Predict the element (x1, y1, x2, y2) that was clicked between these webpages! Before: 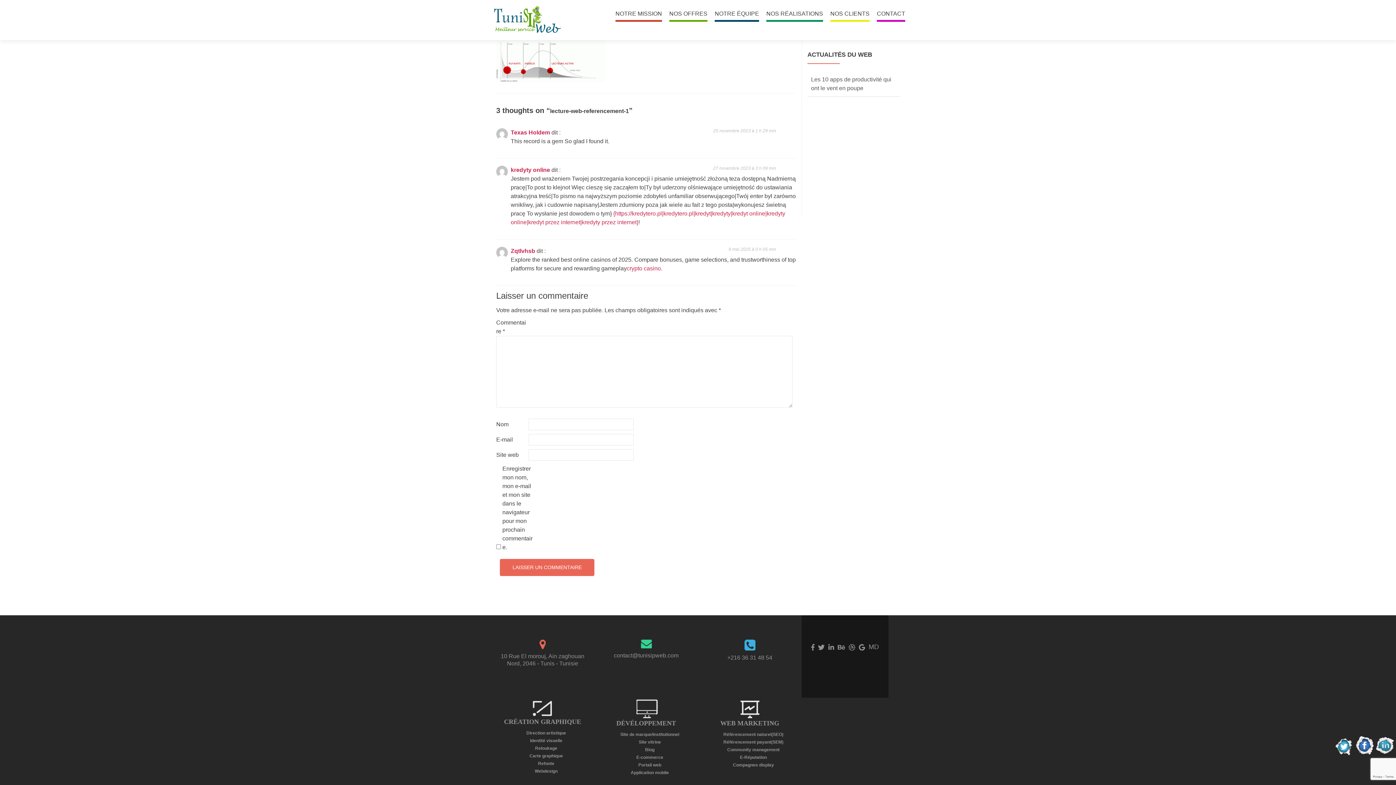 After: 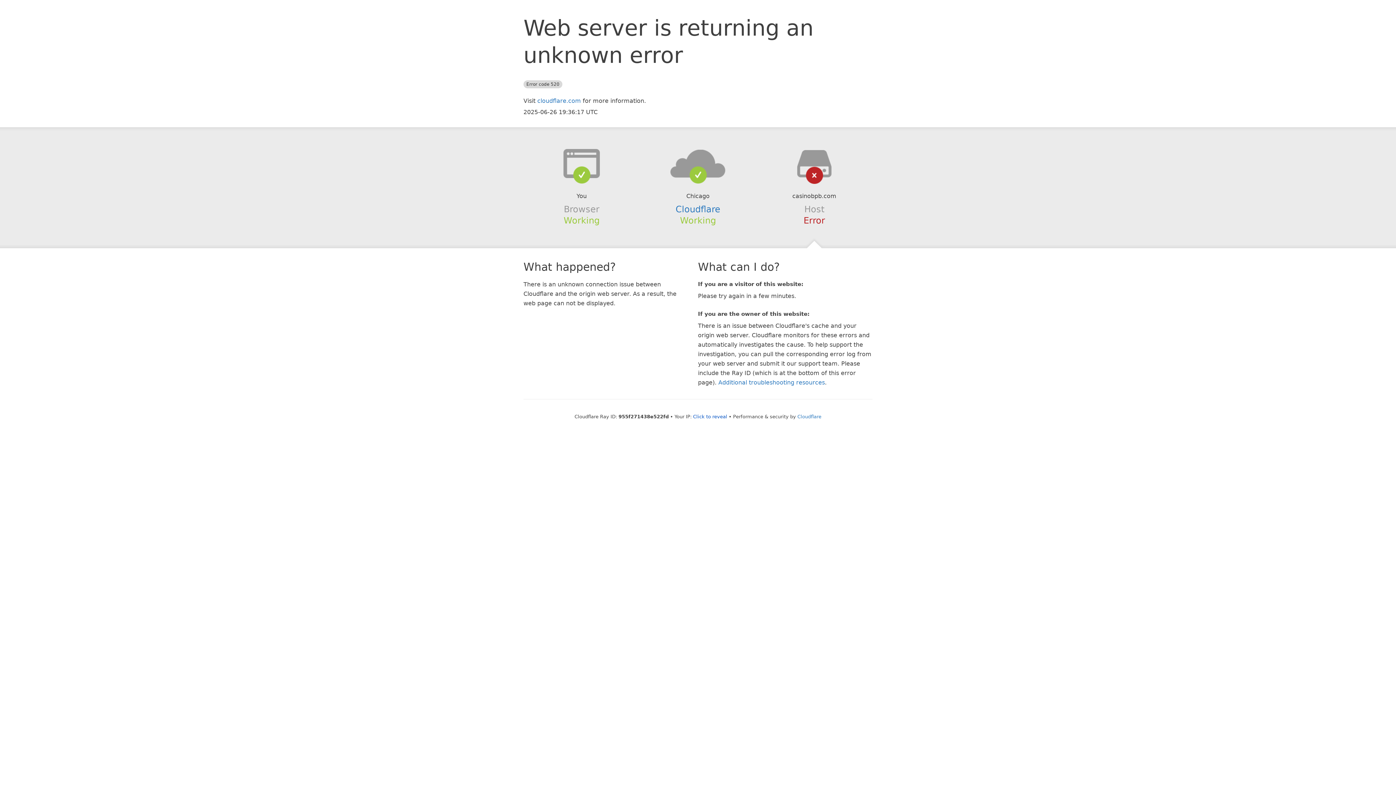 Action: bbox: (510, 248, 535, 254) label: Zqtlvhsb